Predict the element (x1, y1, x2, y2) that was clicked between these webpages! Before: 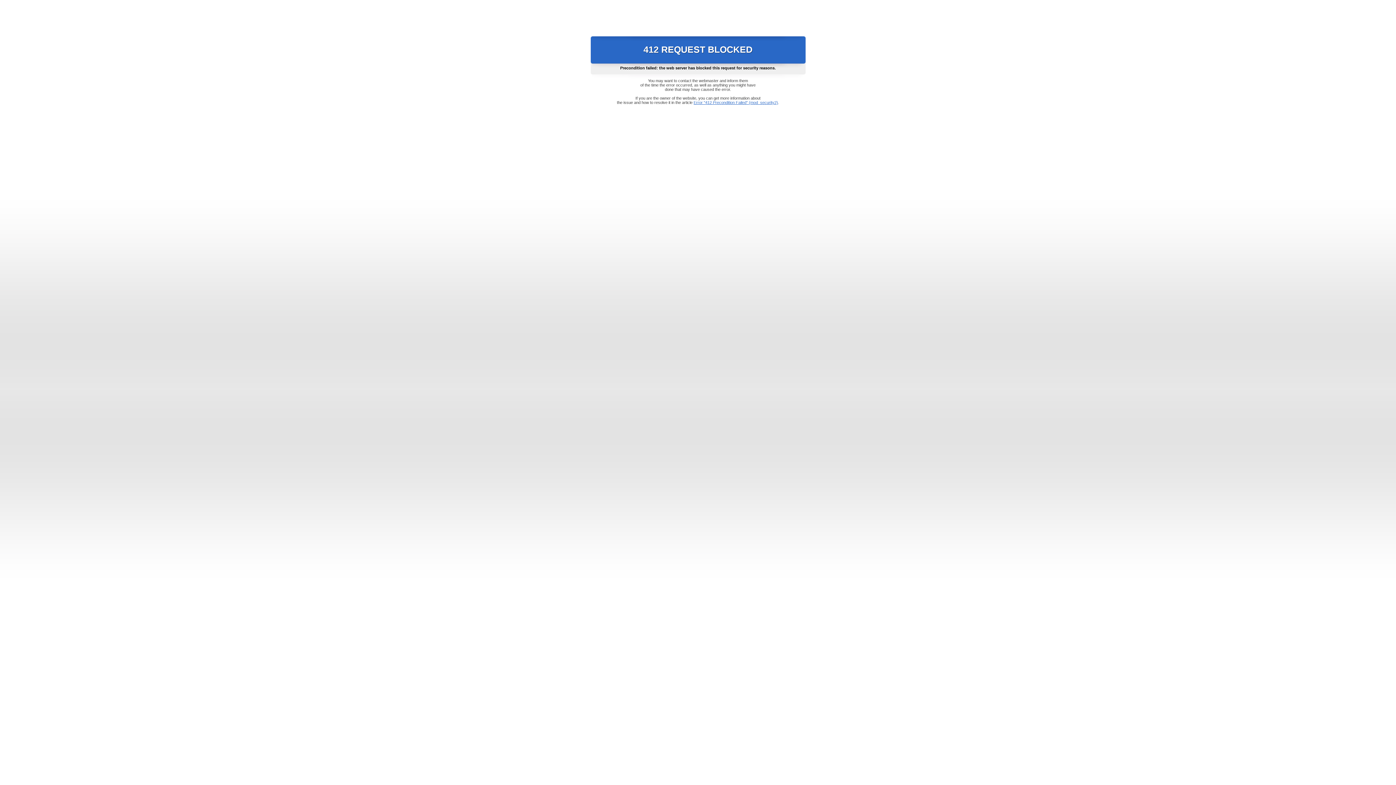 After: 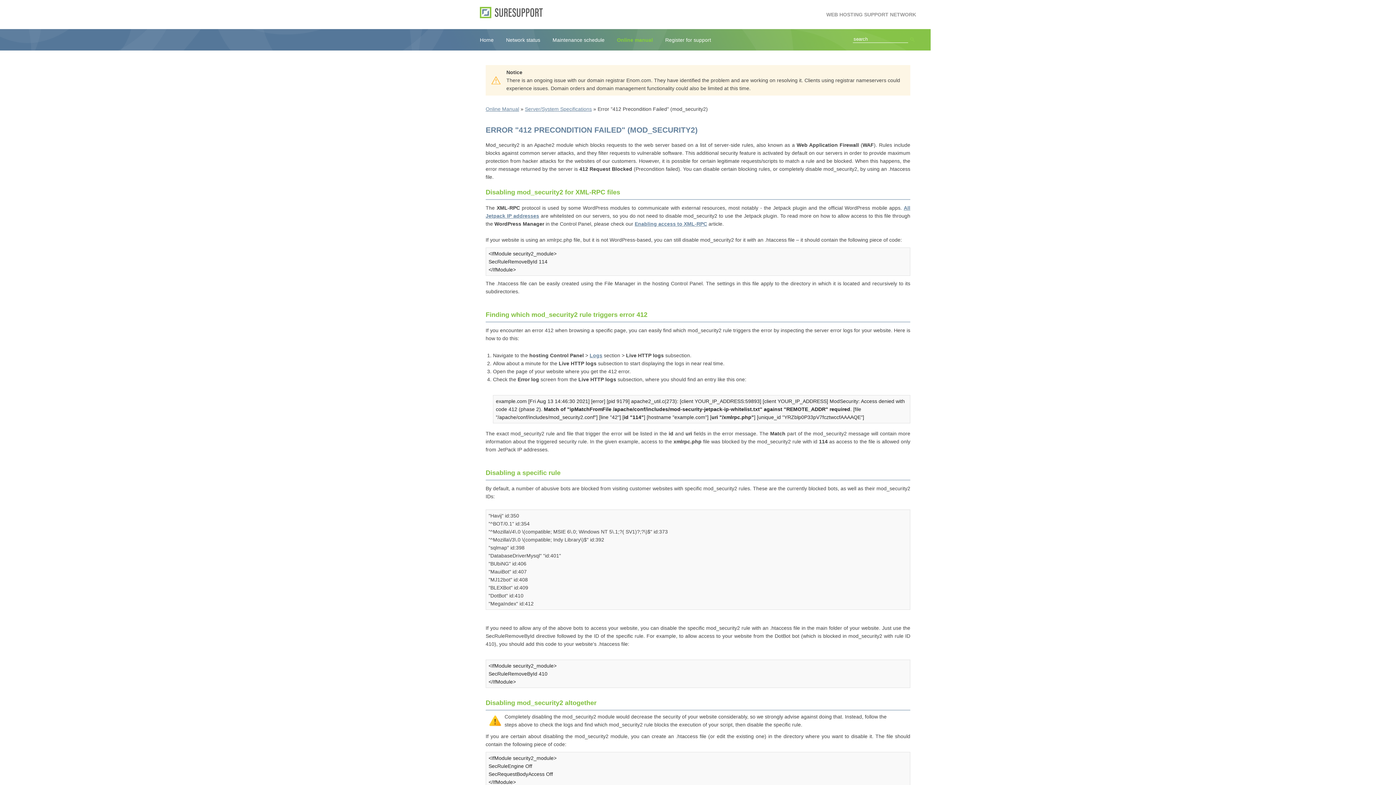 Action: bbox: (693, 100, 778, 104) label: Error "412 Precondition Failed" (mod_security2)